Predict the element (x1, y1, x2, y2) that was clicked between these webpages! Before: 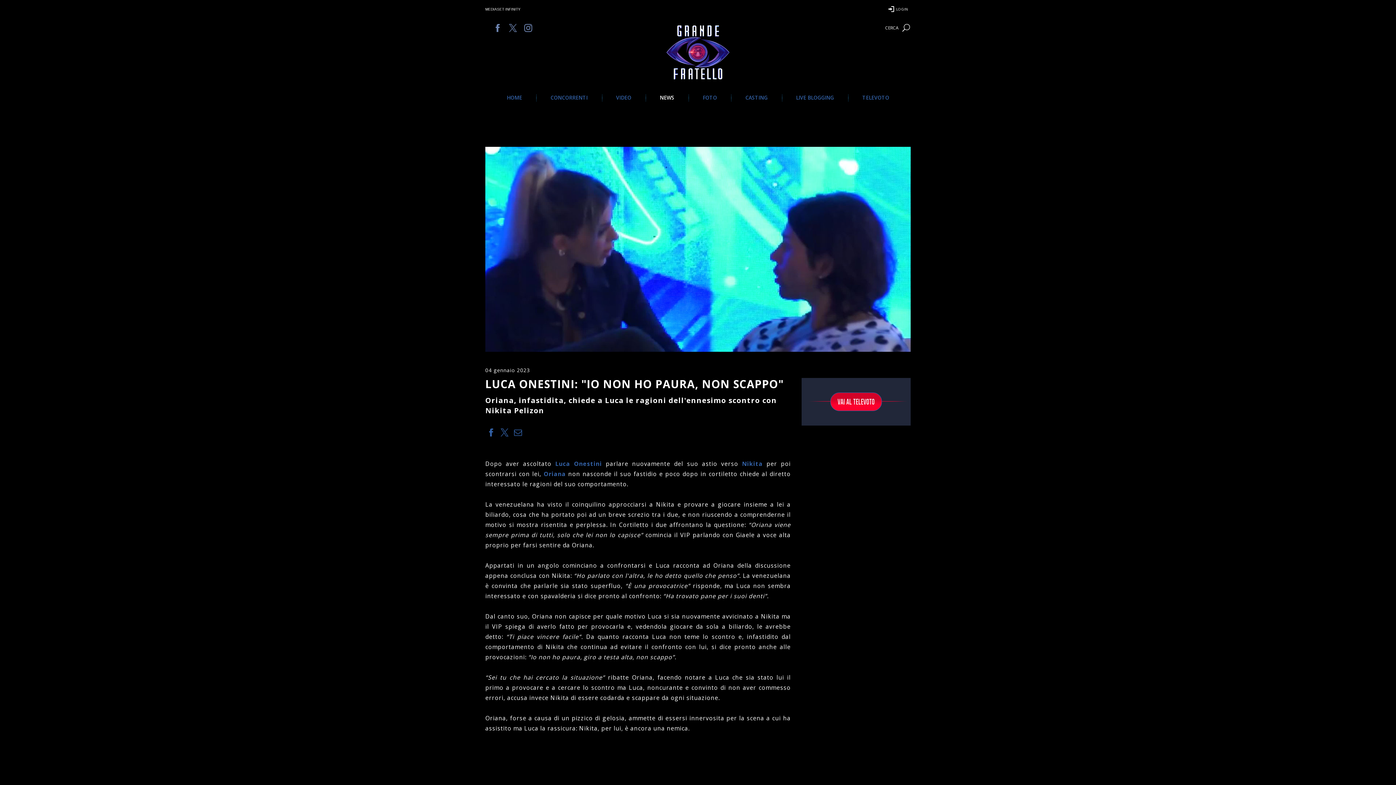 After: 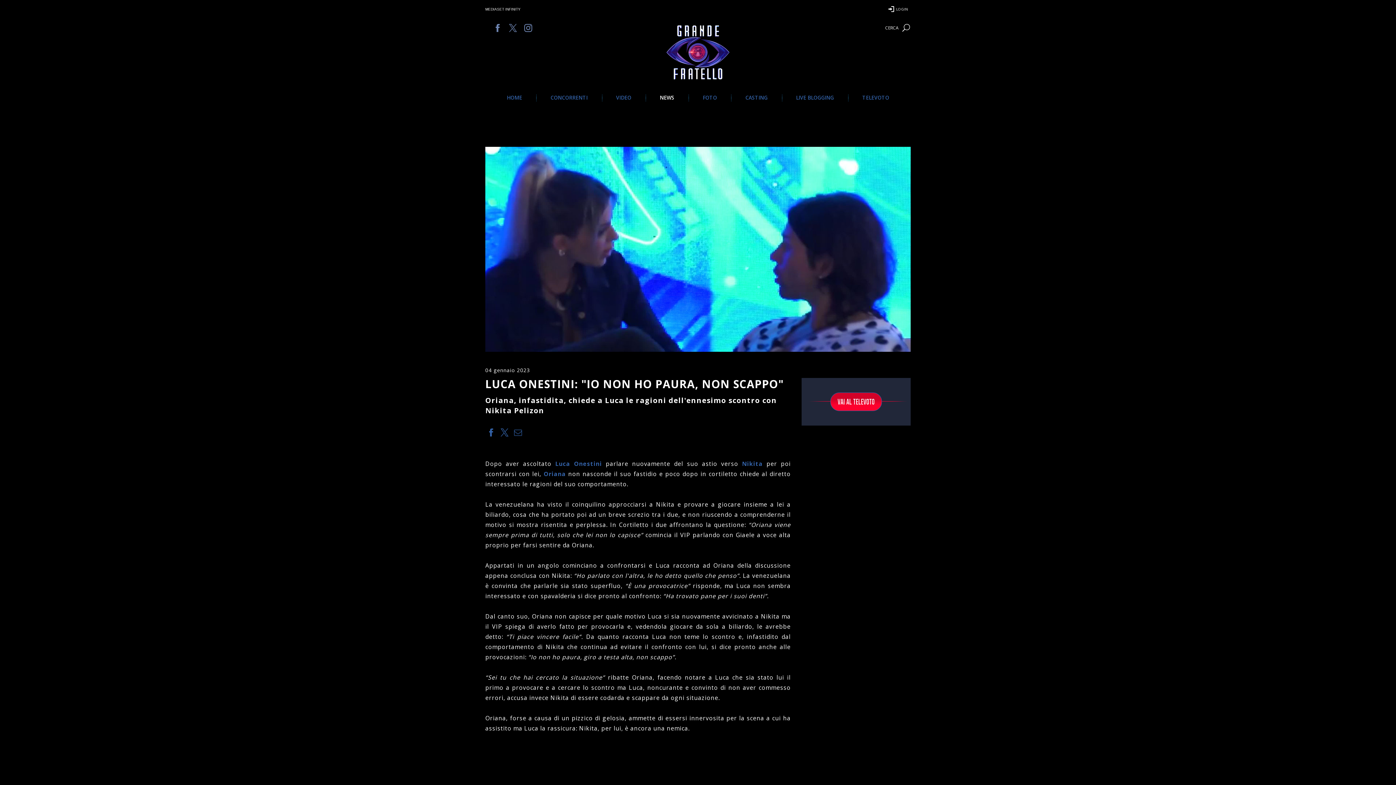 Action: bbox: (512, 426, 524, 438)